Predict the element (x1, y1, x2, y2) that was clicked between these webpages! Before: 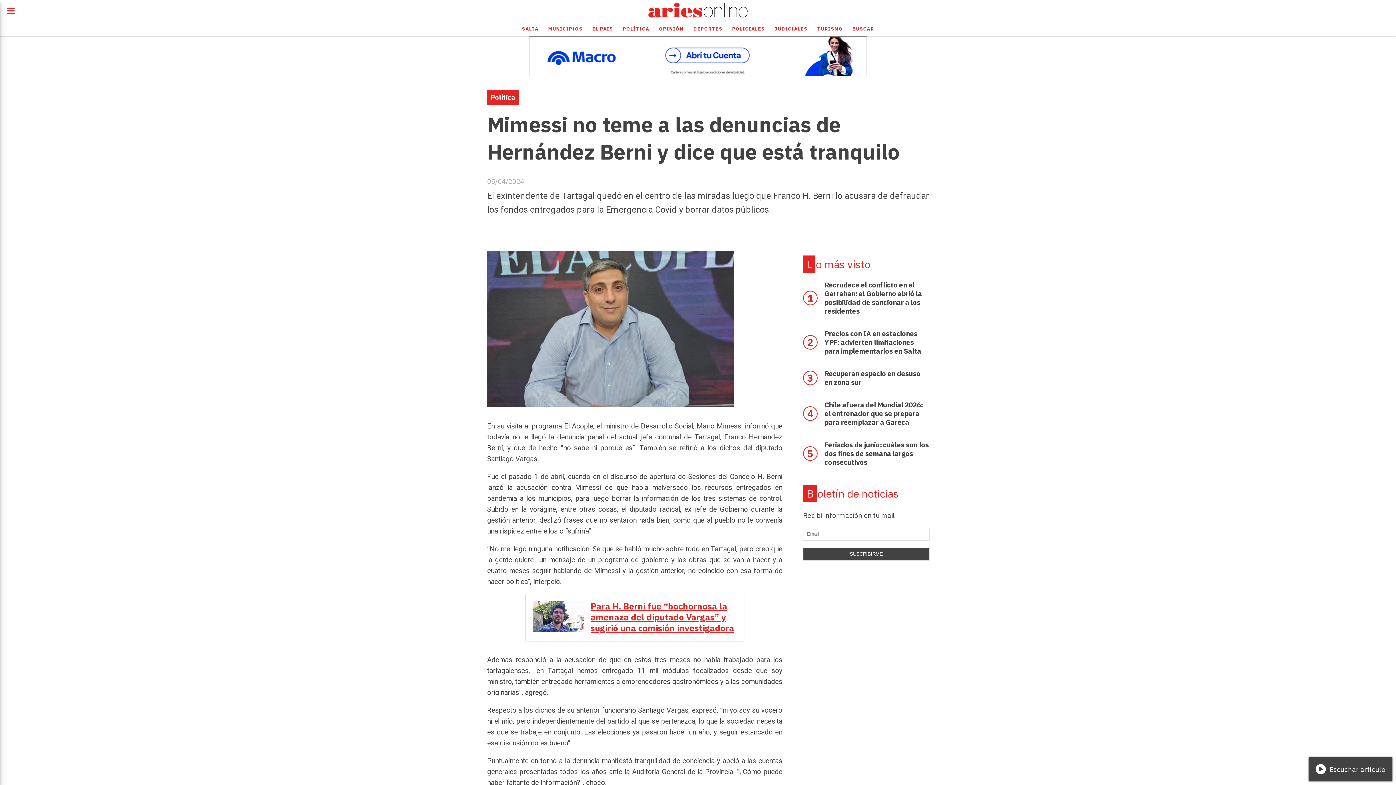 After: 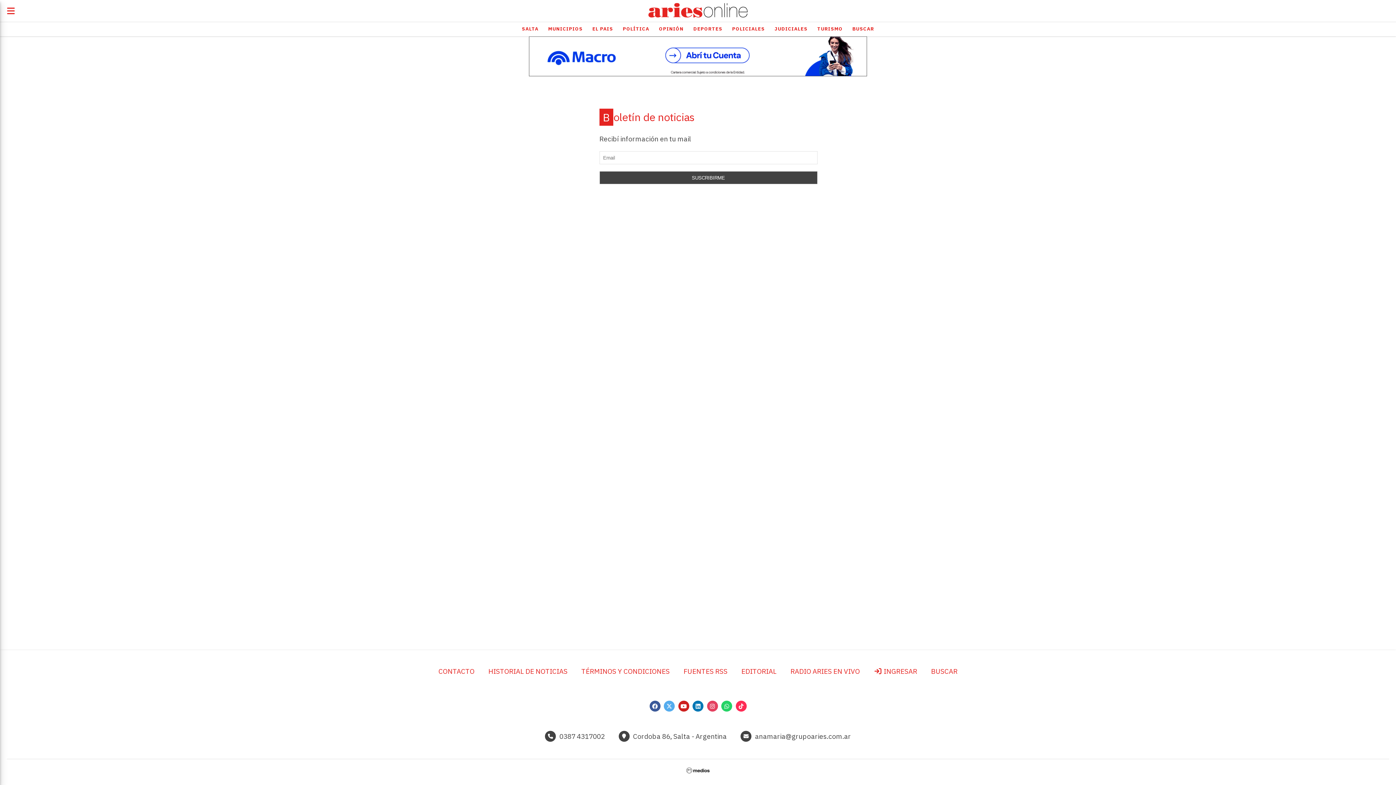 Action: bbox: (803, 486, 898, 500) label: Boletín de noticias